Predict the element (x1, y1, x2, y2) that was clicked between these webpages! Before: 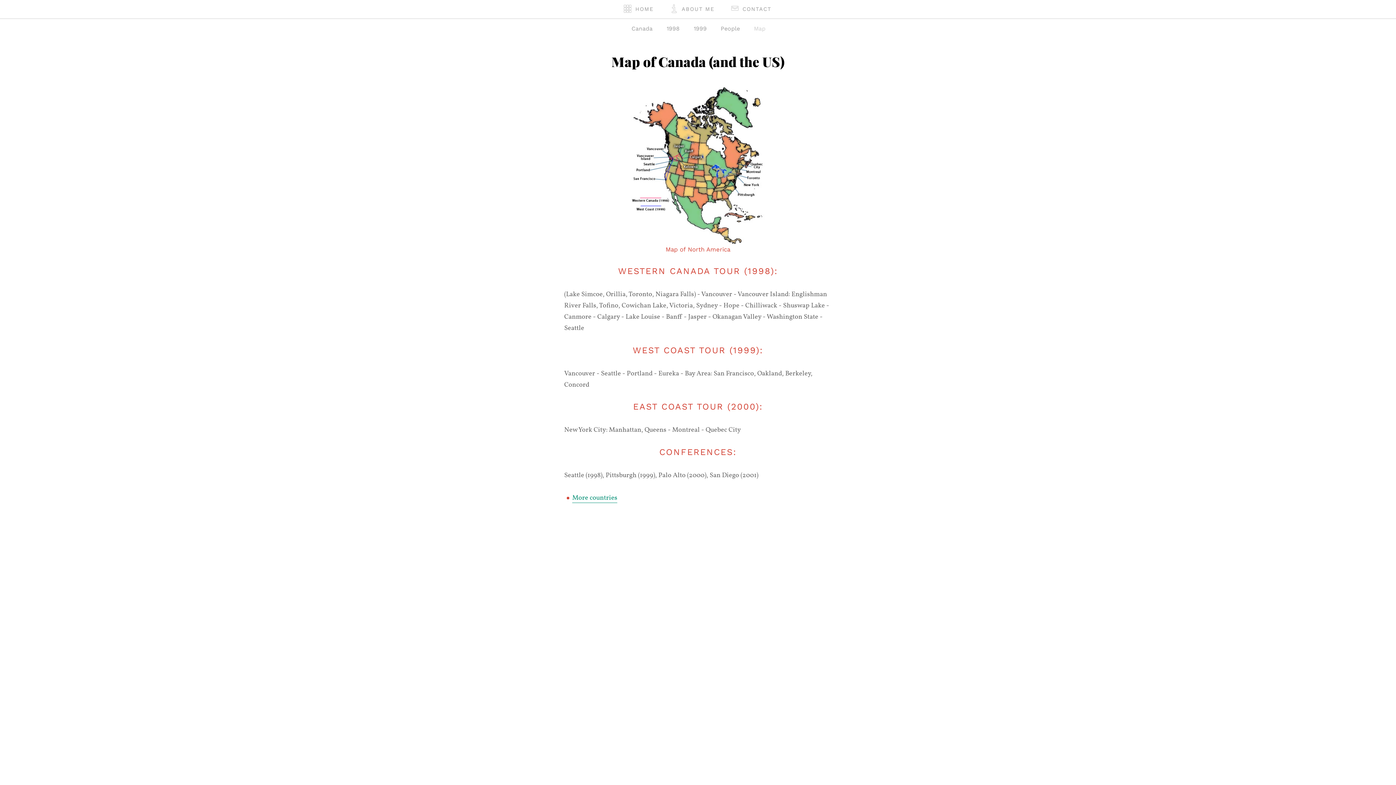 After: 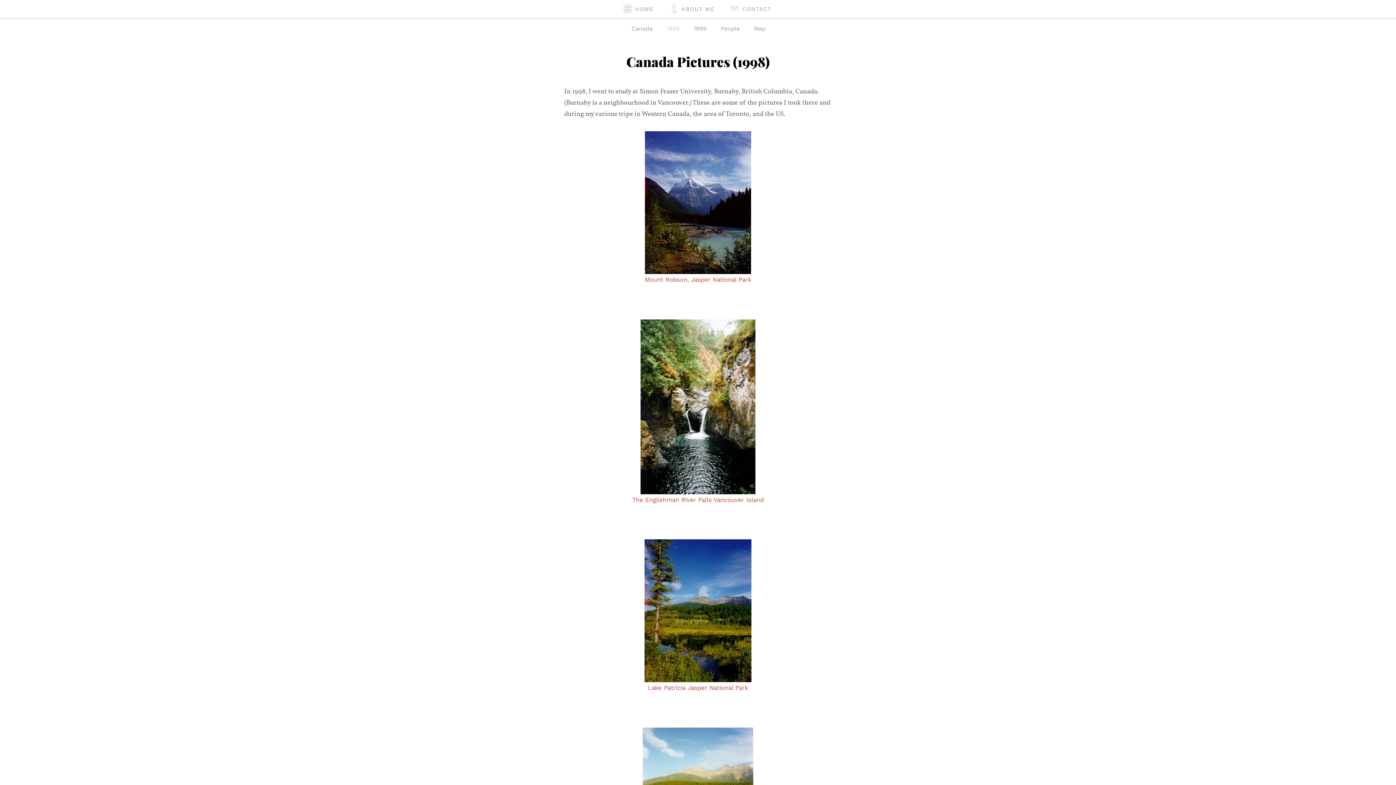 Action: label: 1998 bbox: (659, 18, 685, 35)